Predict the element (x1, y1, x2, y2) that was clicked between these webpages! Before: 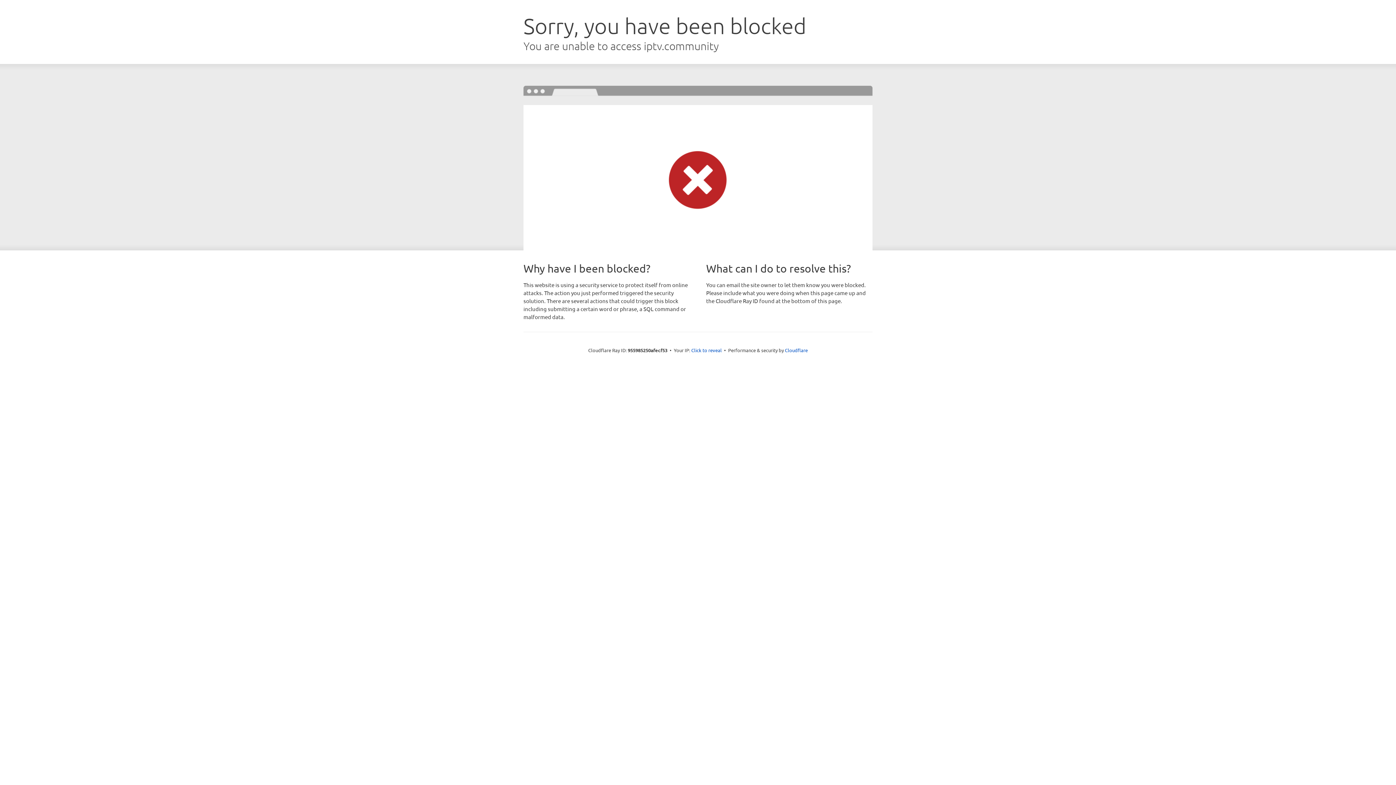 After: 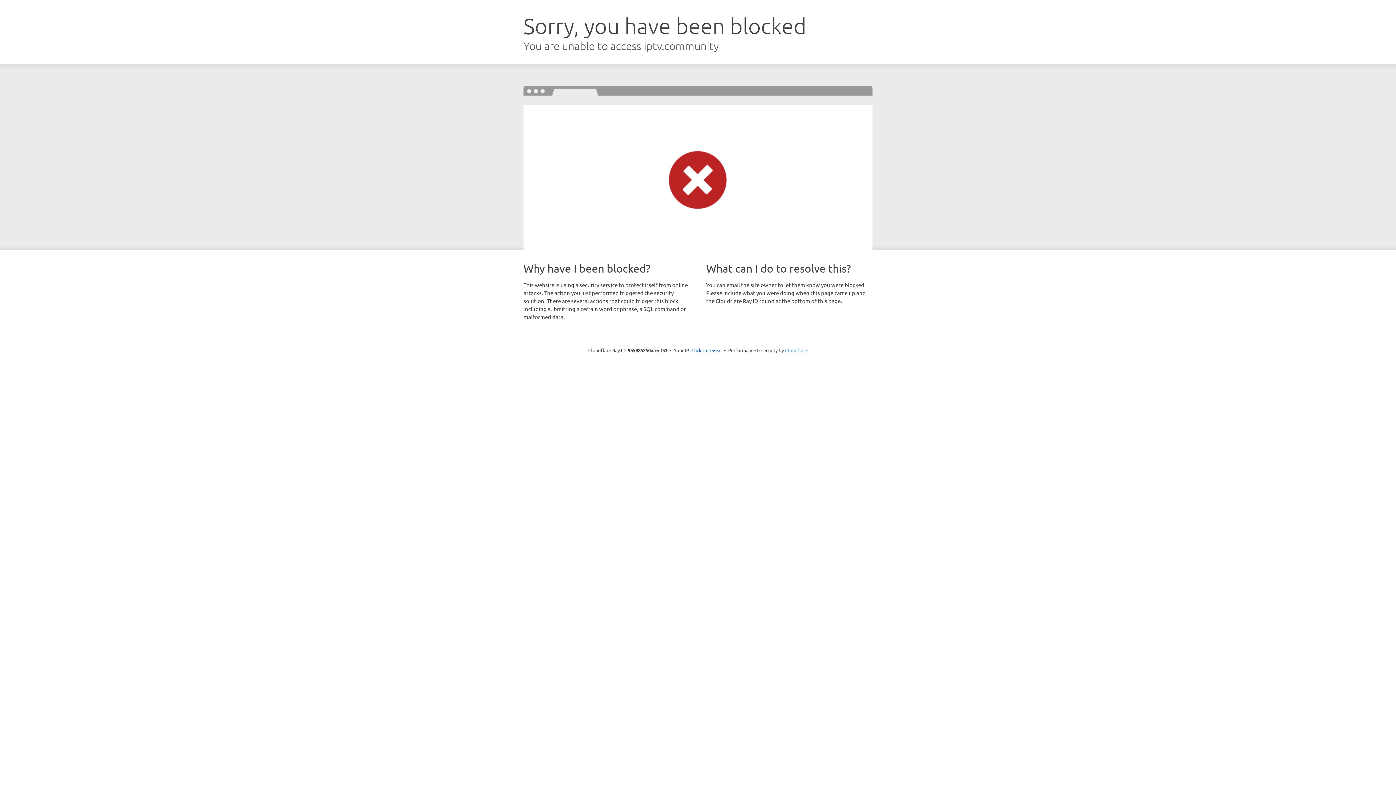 Action: bbox: (785, 347, 808, 353) label: Cloudflare